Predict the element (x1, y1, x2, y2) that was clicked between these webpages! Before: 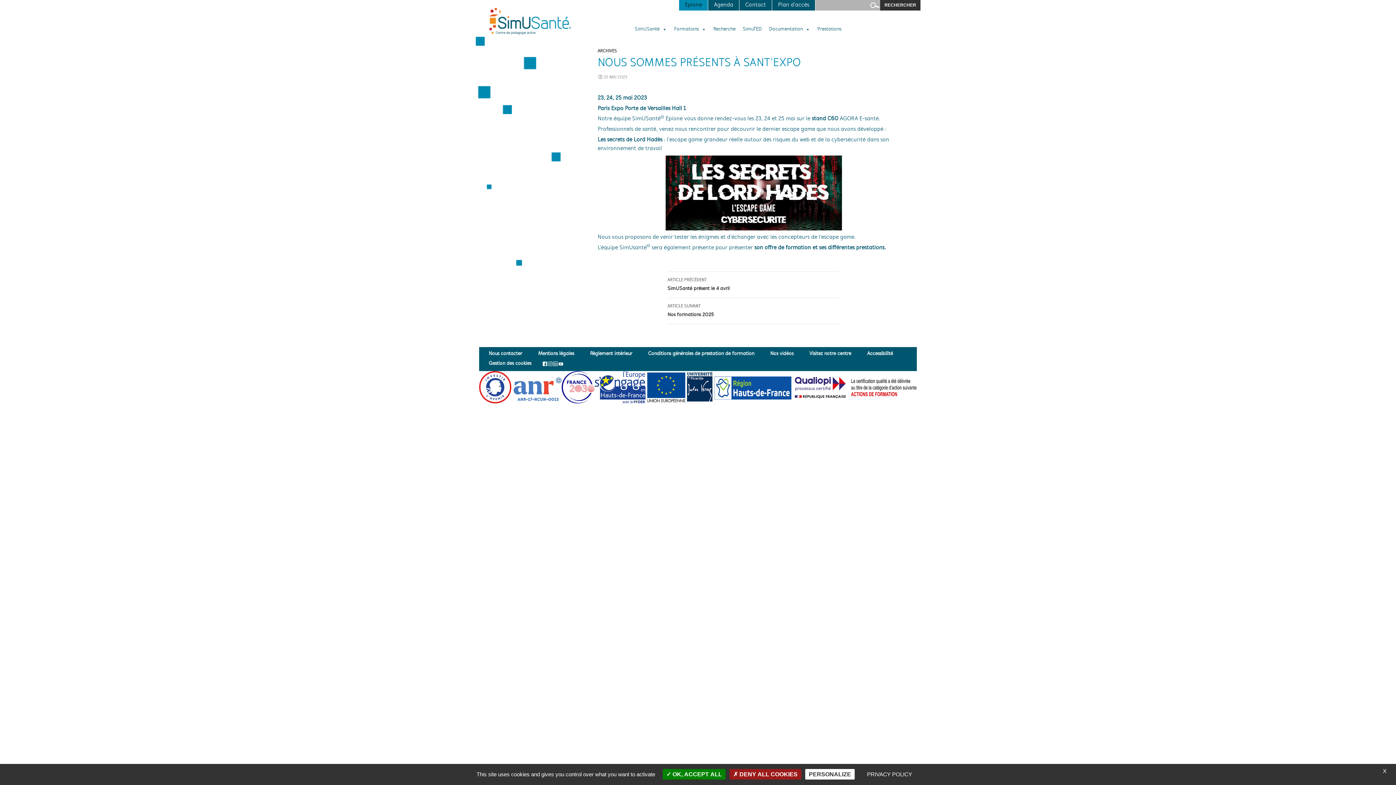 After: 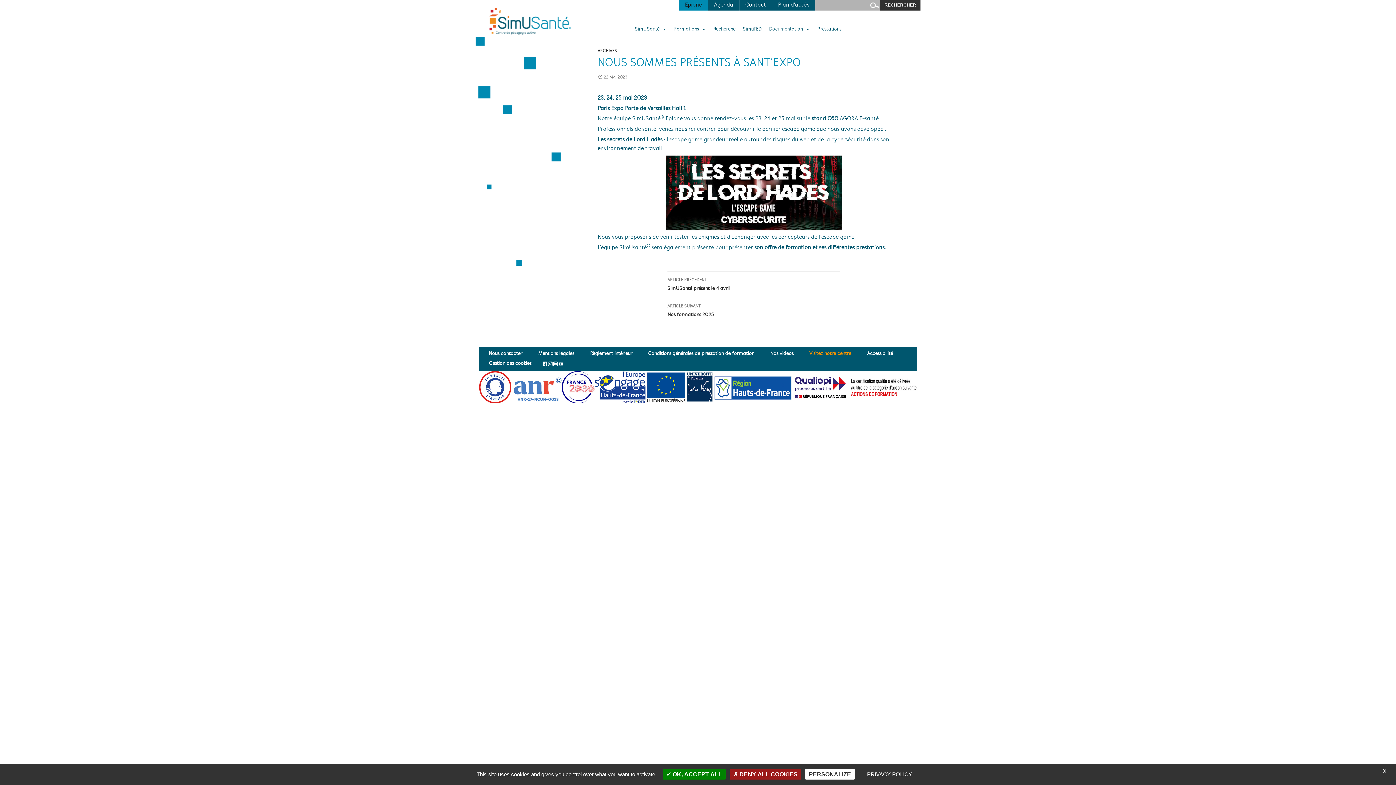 Action: label: Visitez notre centre bbox: (804, 348, 856, 359)